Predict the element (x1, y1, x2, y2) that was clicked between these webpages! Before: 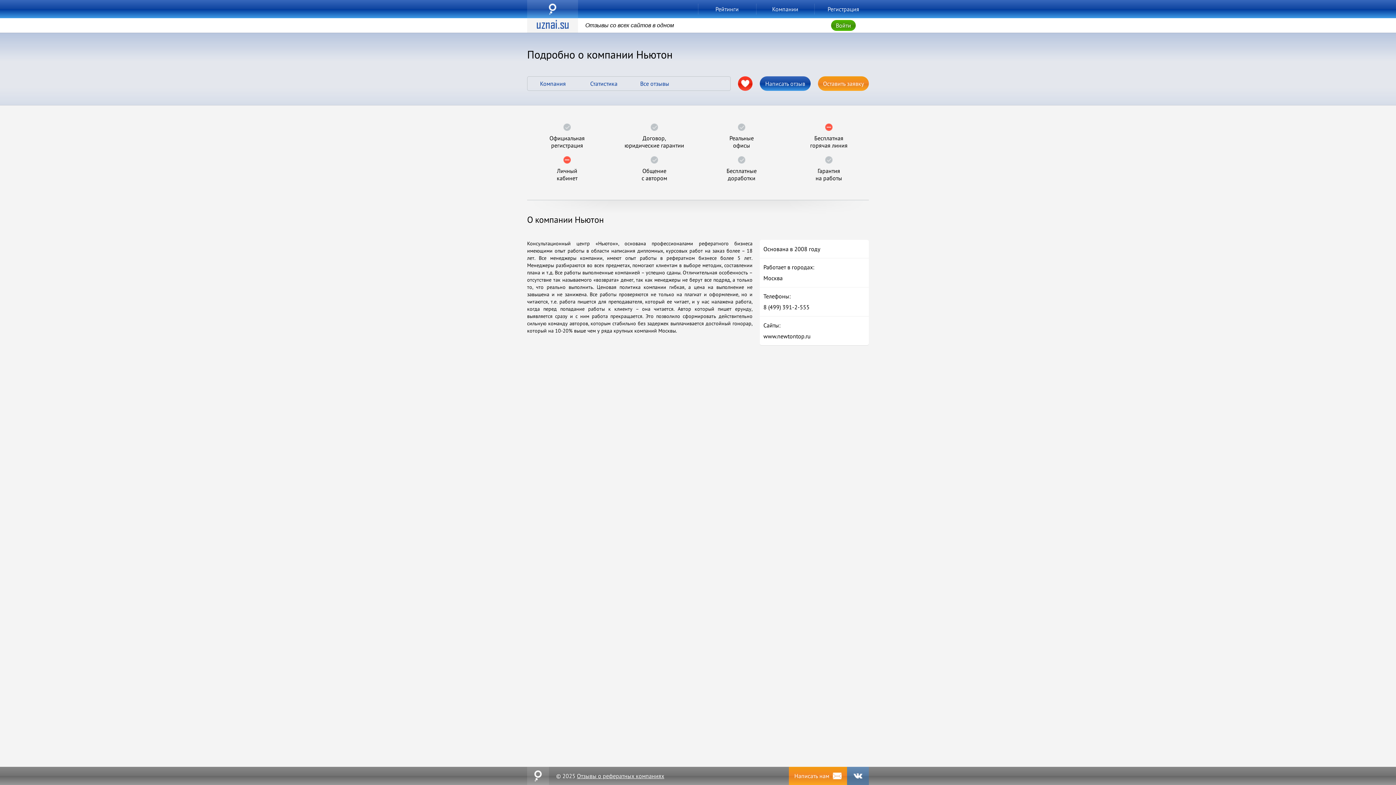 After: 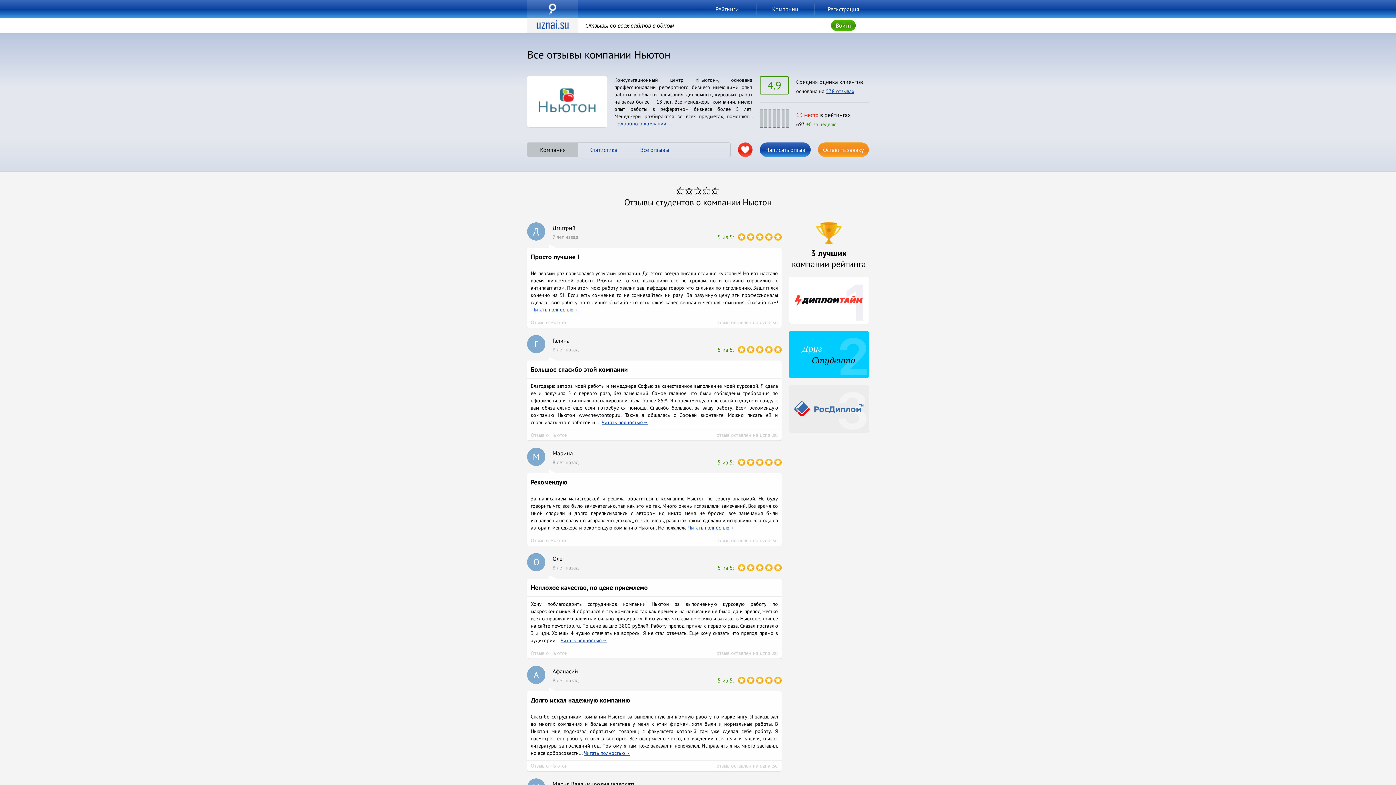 Action: label: Компания bbox: (527, 76, 578, 90)